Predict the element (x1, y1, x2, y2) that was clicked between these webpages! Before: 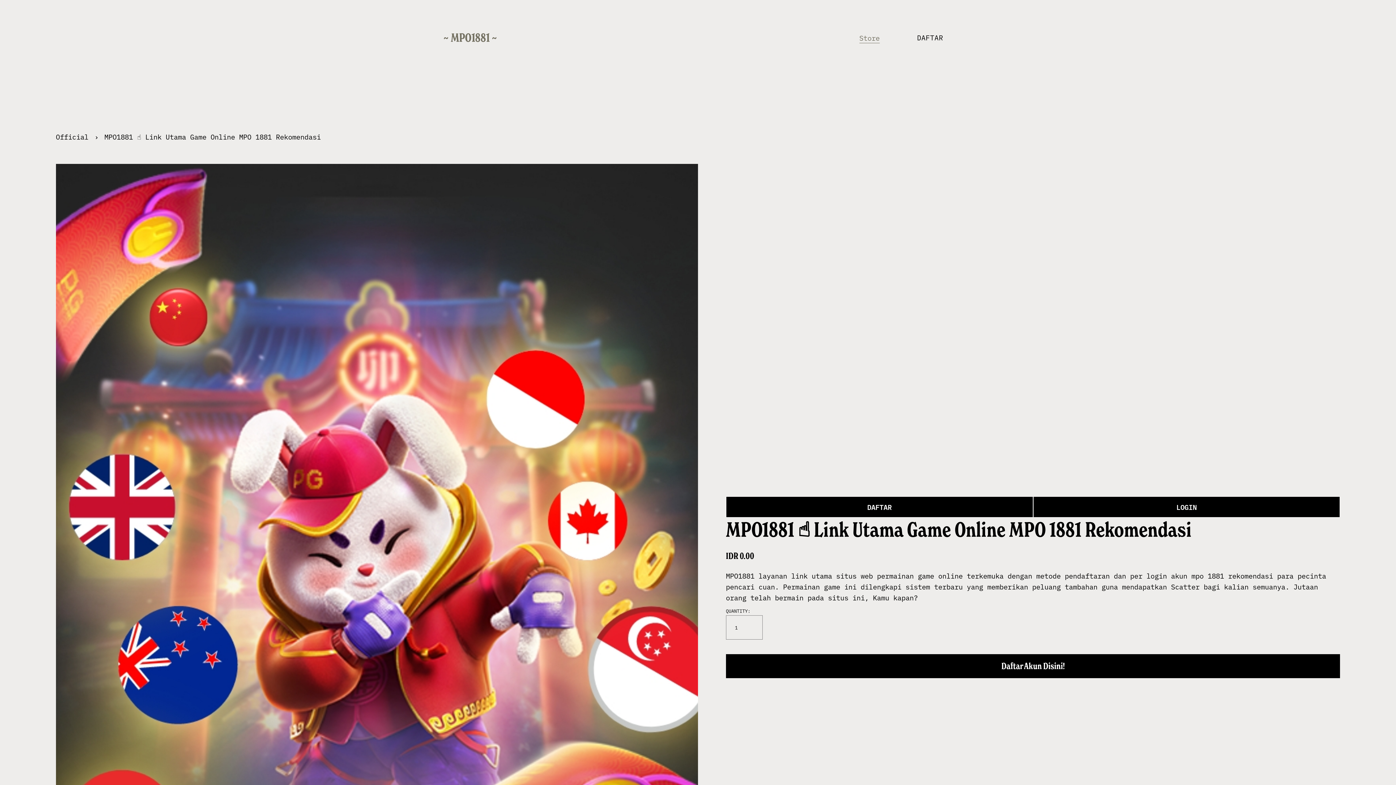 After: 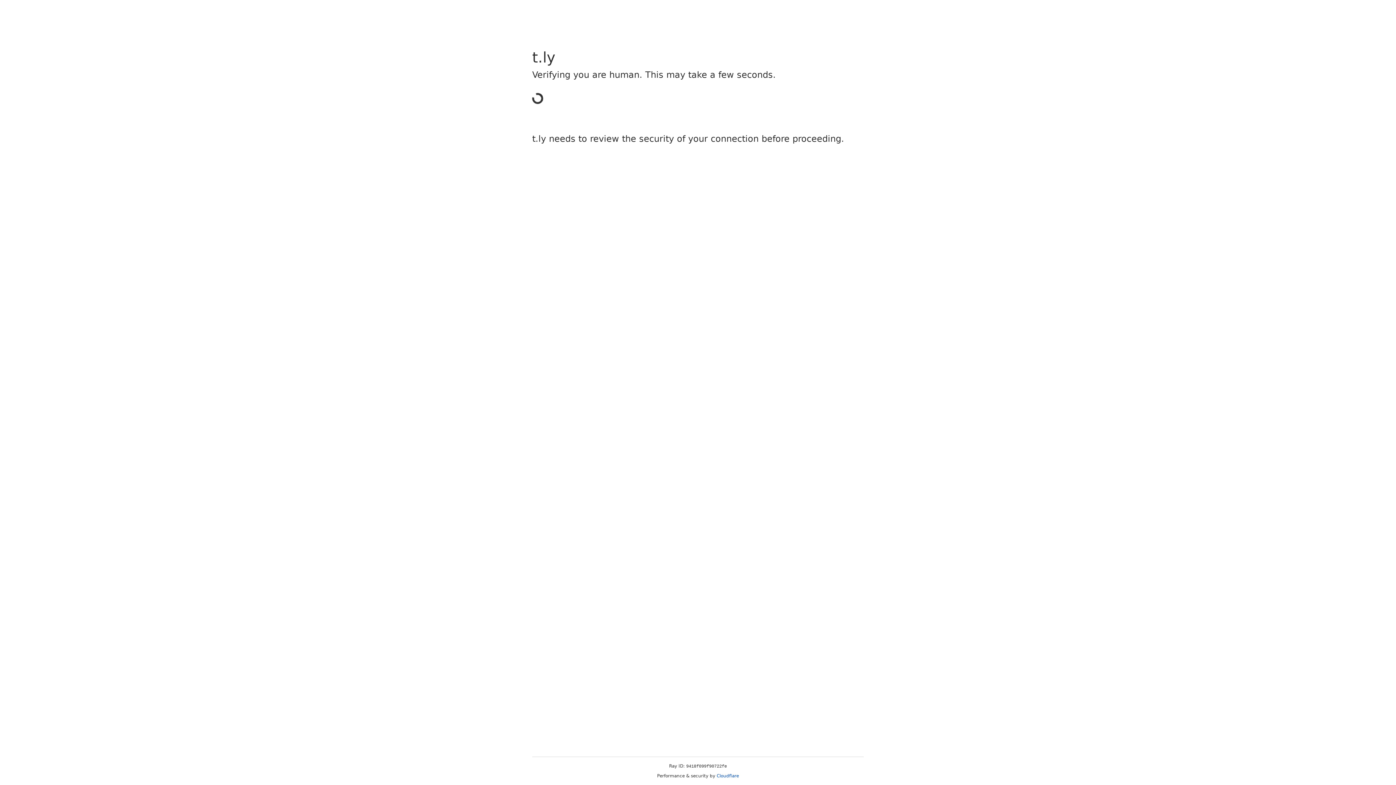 Action: label: DAFTAR bbox: (726, 496, 1033, 517)